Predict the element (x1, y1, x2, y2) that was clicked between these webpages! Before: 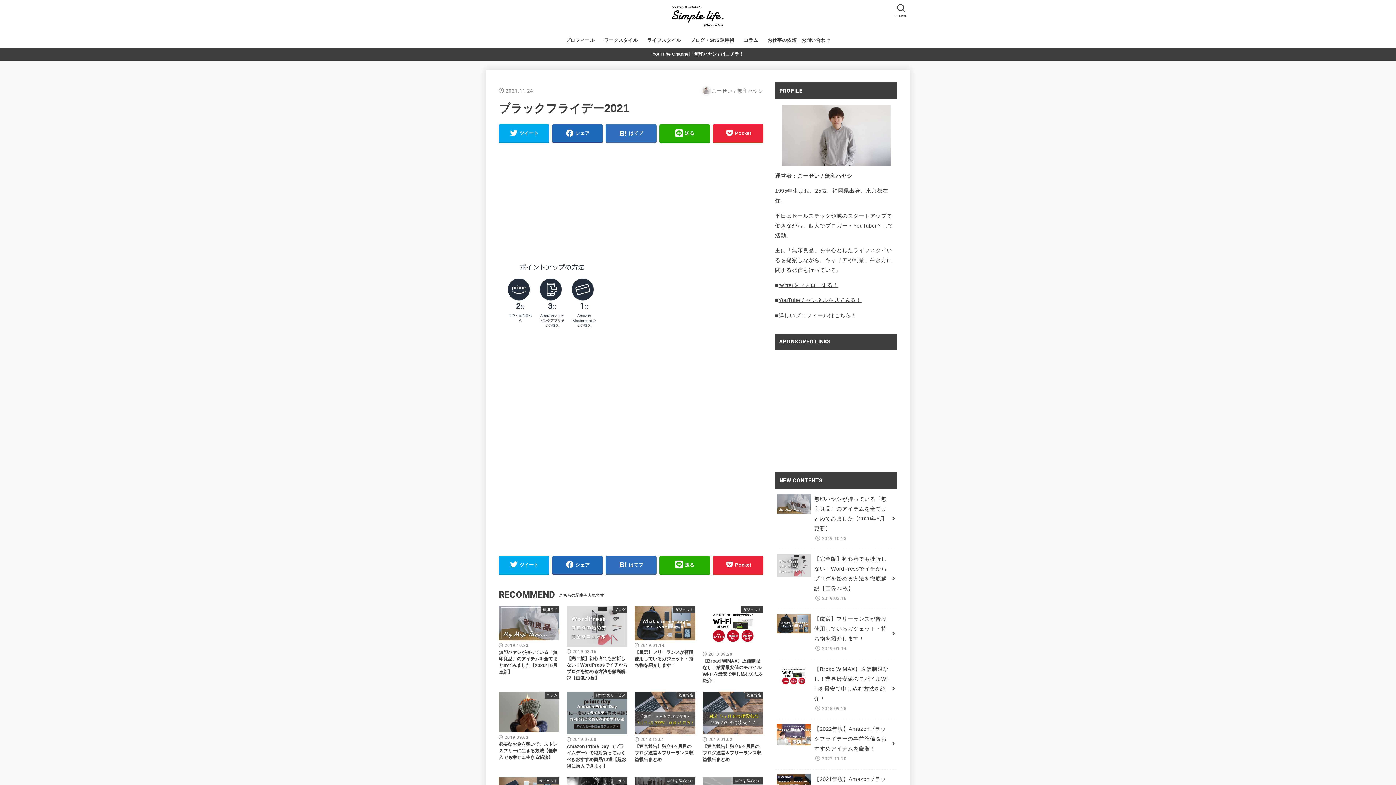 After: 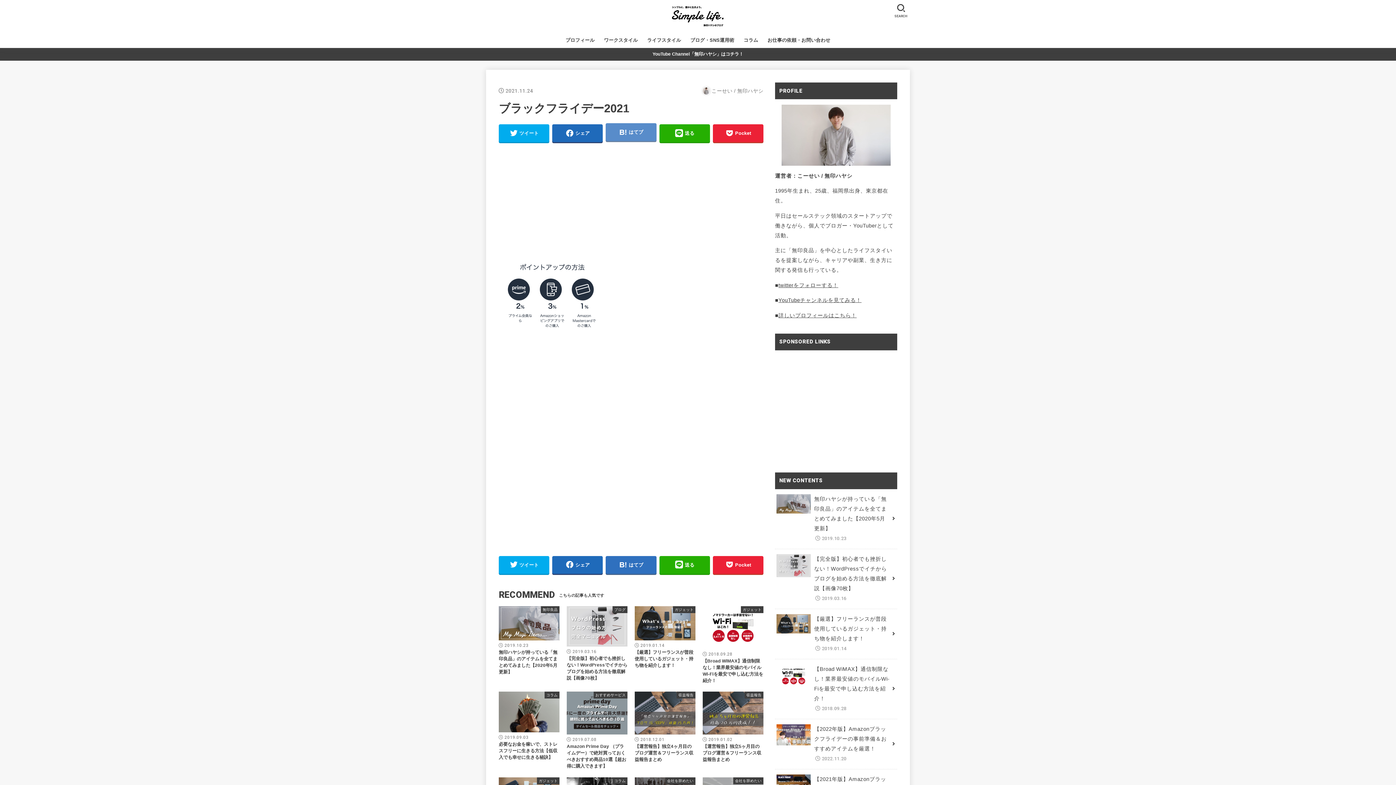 Action: label: はてブ bbox: (605, 124, 656, 142)